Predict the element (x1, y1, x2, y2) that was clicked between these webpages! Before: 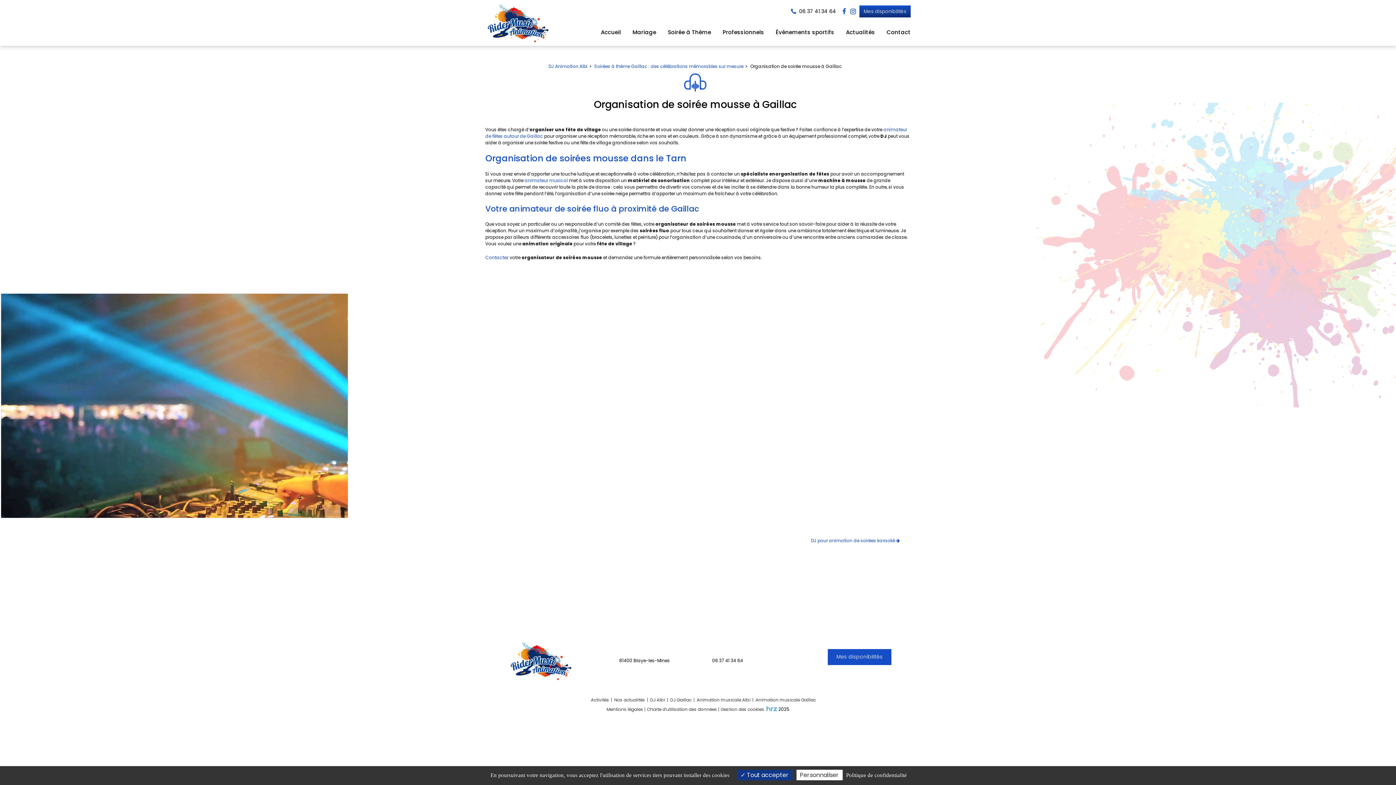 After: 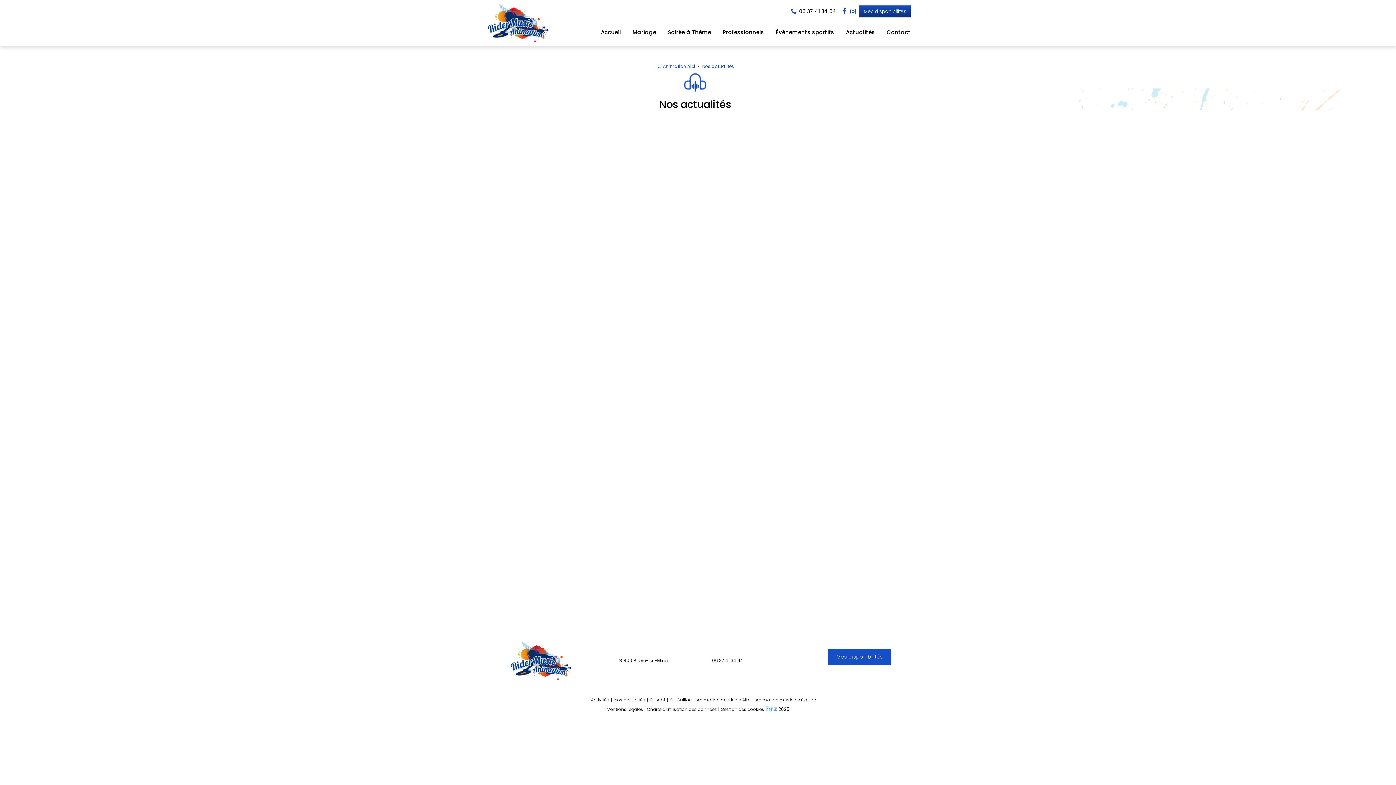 Action: label: Nos actualités bbox: (611, 697, 645, 703)